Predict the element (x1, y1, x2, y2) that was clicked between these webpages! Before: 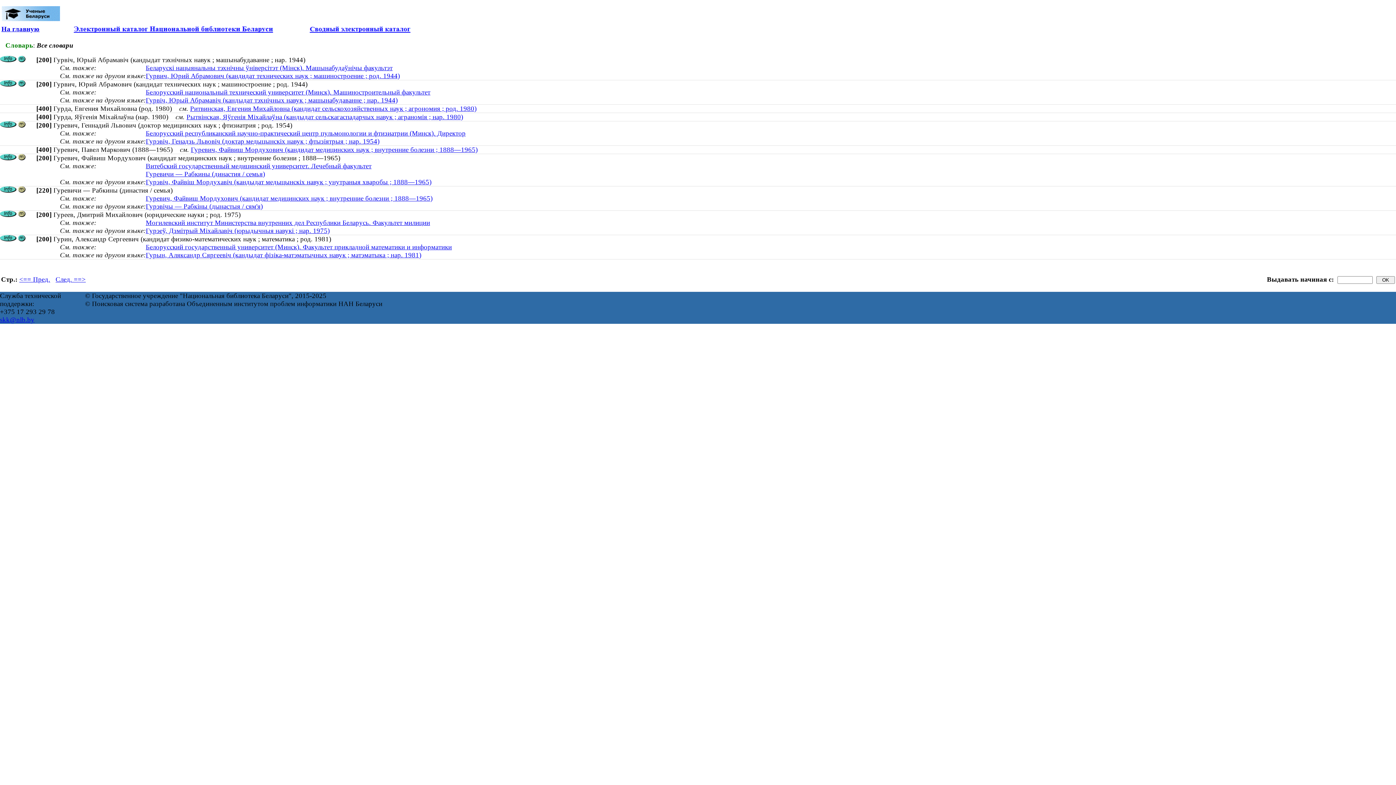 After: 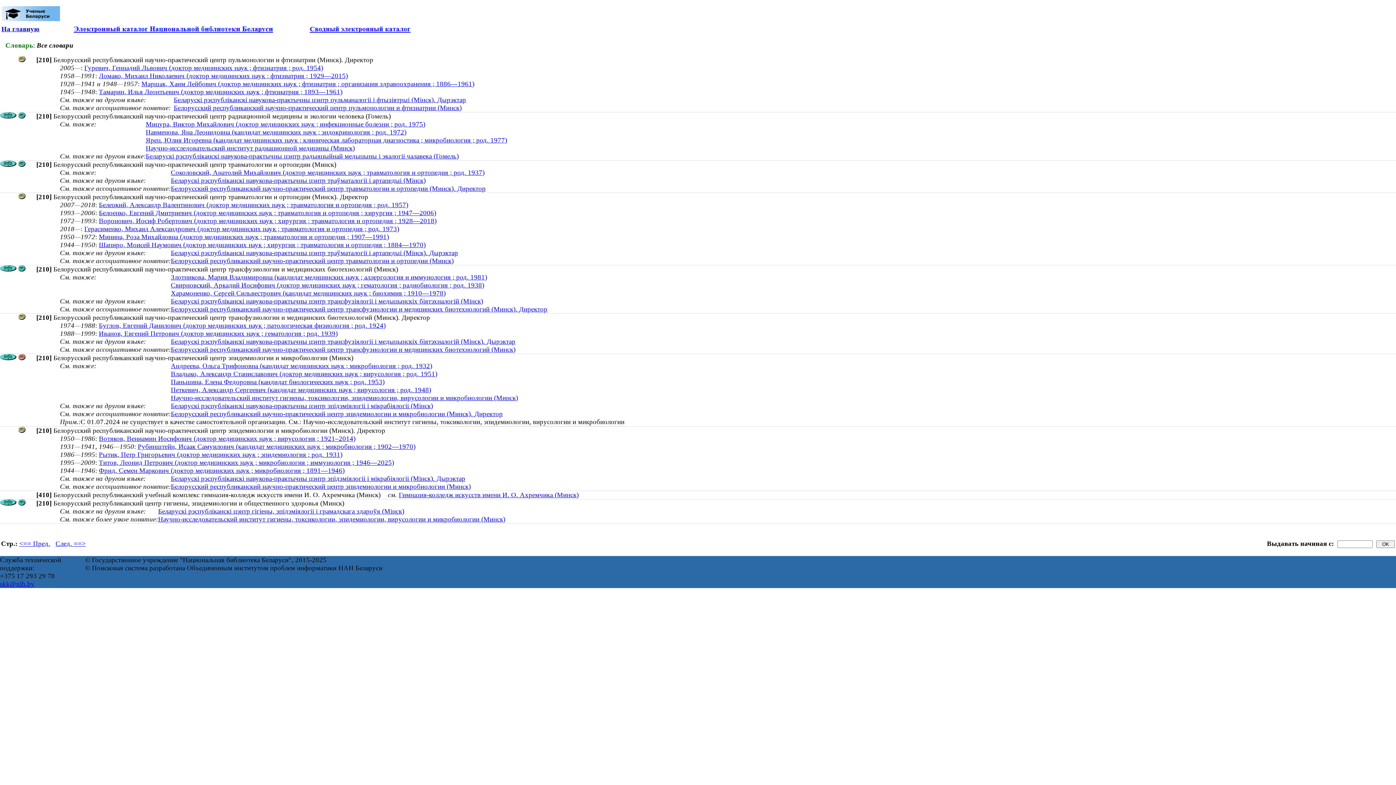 Action: label: Белорусский республиканский научно-практический центр пульмонологии и фтизиатрии (Минск). Директор bbox: (145, 129, 465, 137)